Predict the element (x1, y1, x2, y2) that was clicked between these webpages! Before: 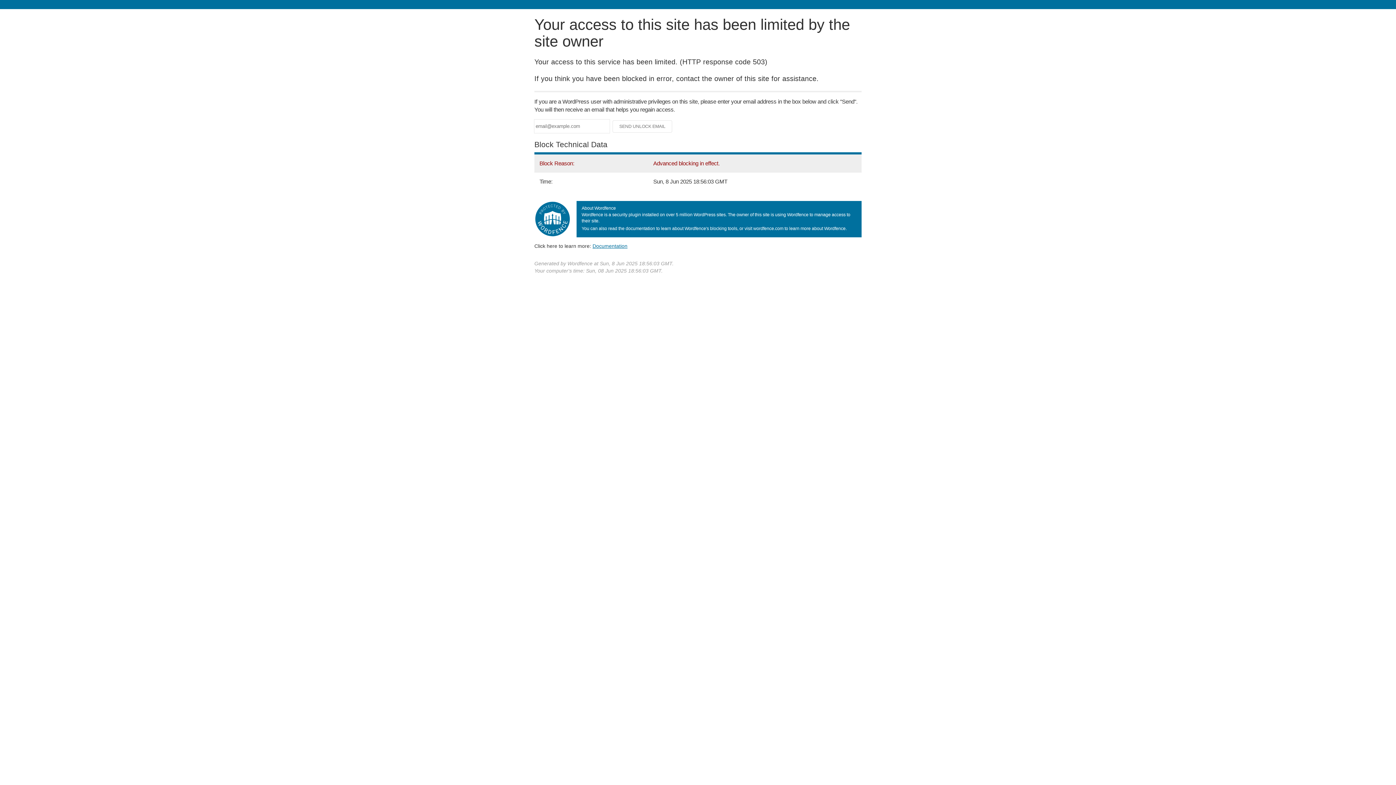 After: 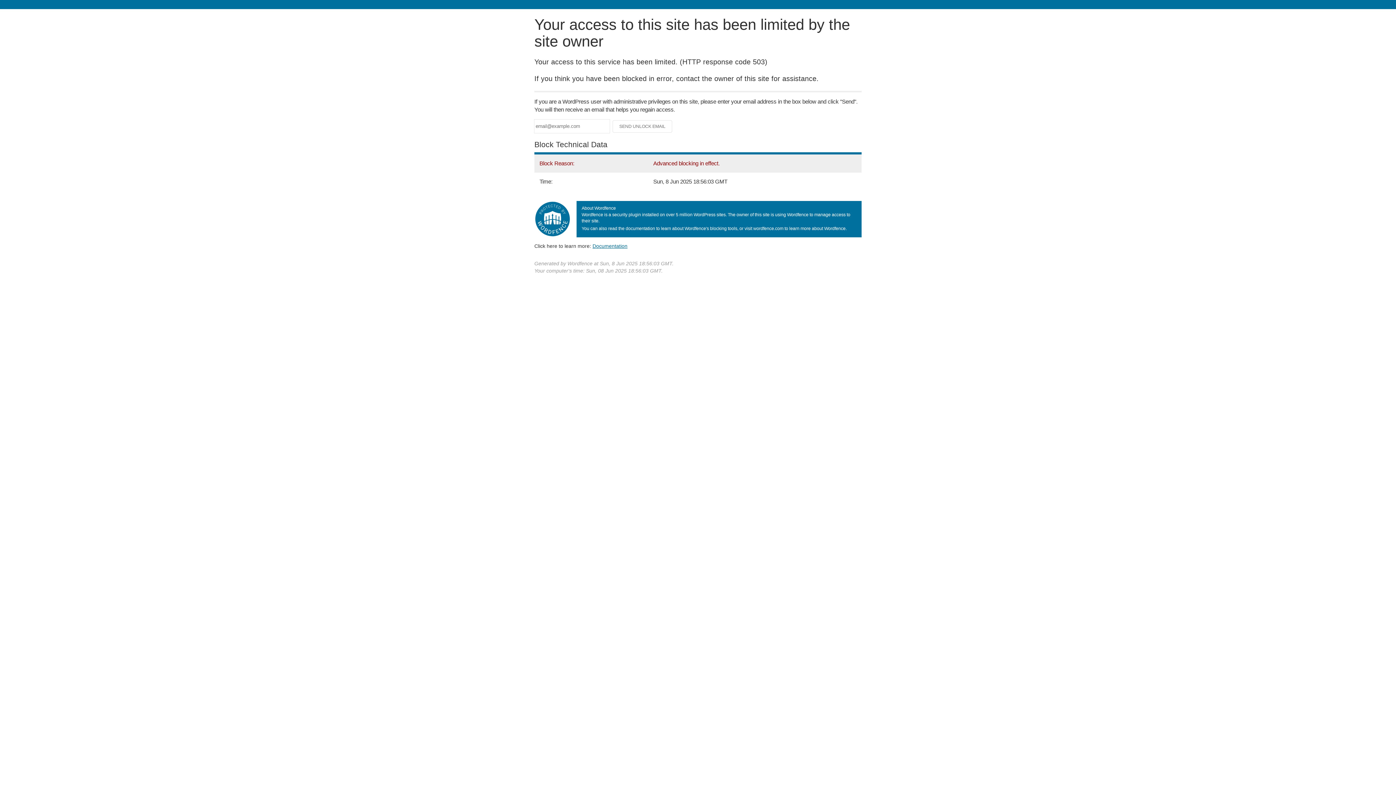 Action: label: Documentation bbox: (592, 243, 627, 248)